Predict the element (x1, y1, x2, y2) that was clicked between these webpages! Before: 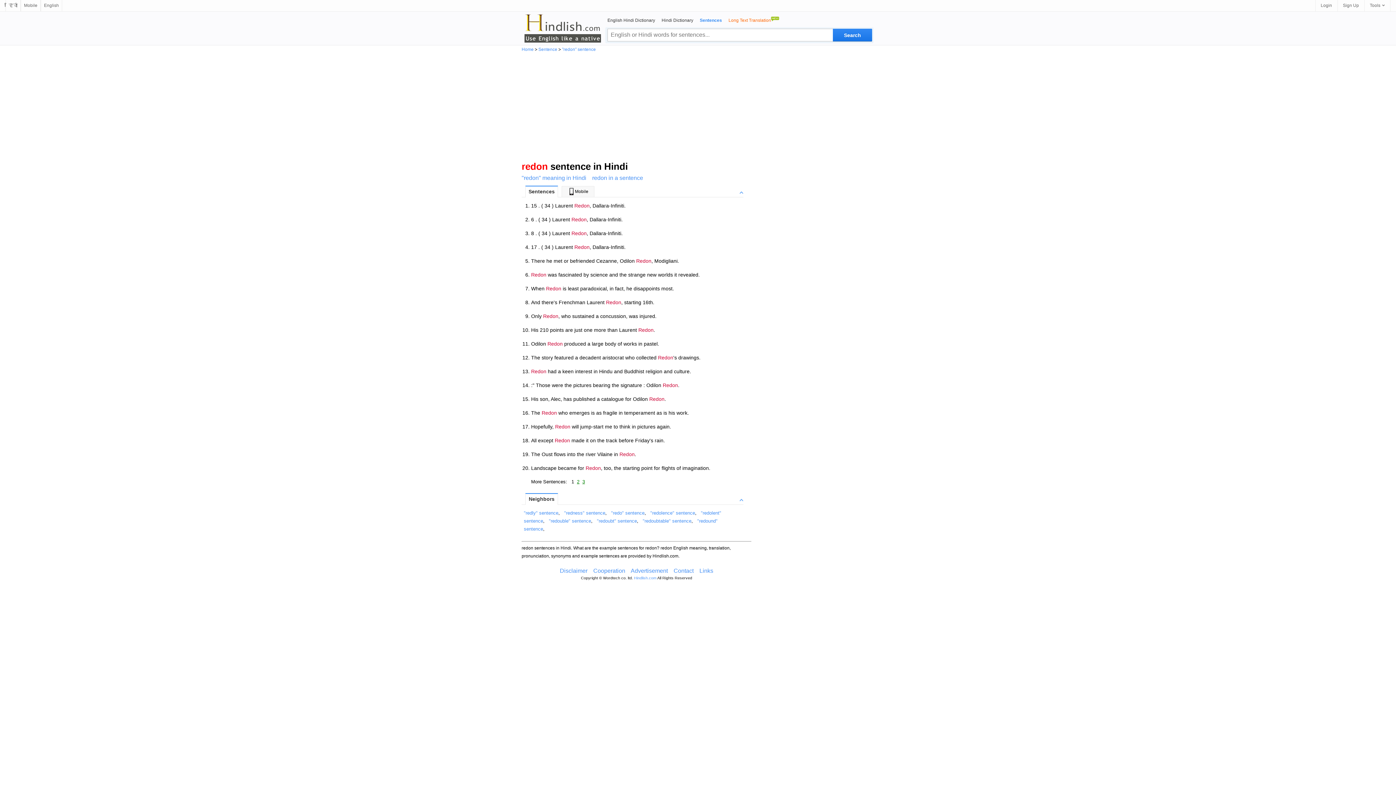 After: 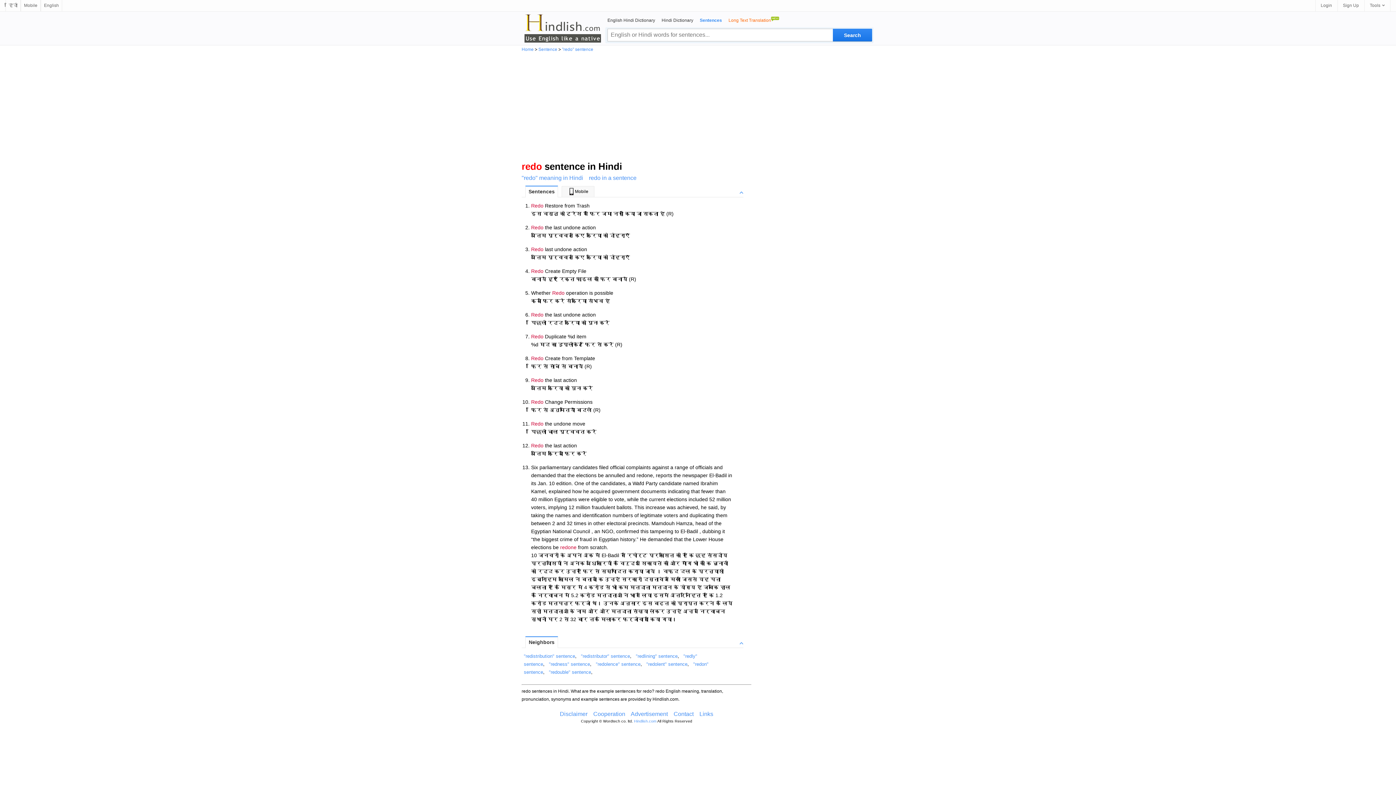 Action: label: "redo" sentence bbox: (611, 510, 644, 515)